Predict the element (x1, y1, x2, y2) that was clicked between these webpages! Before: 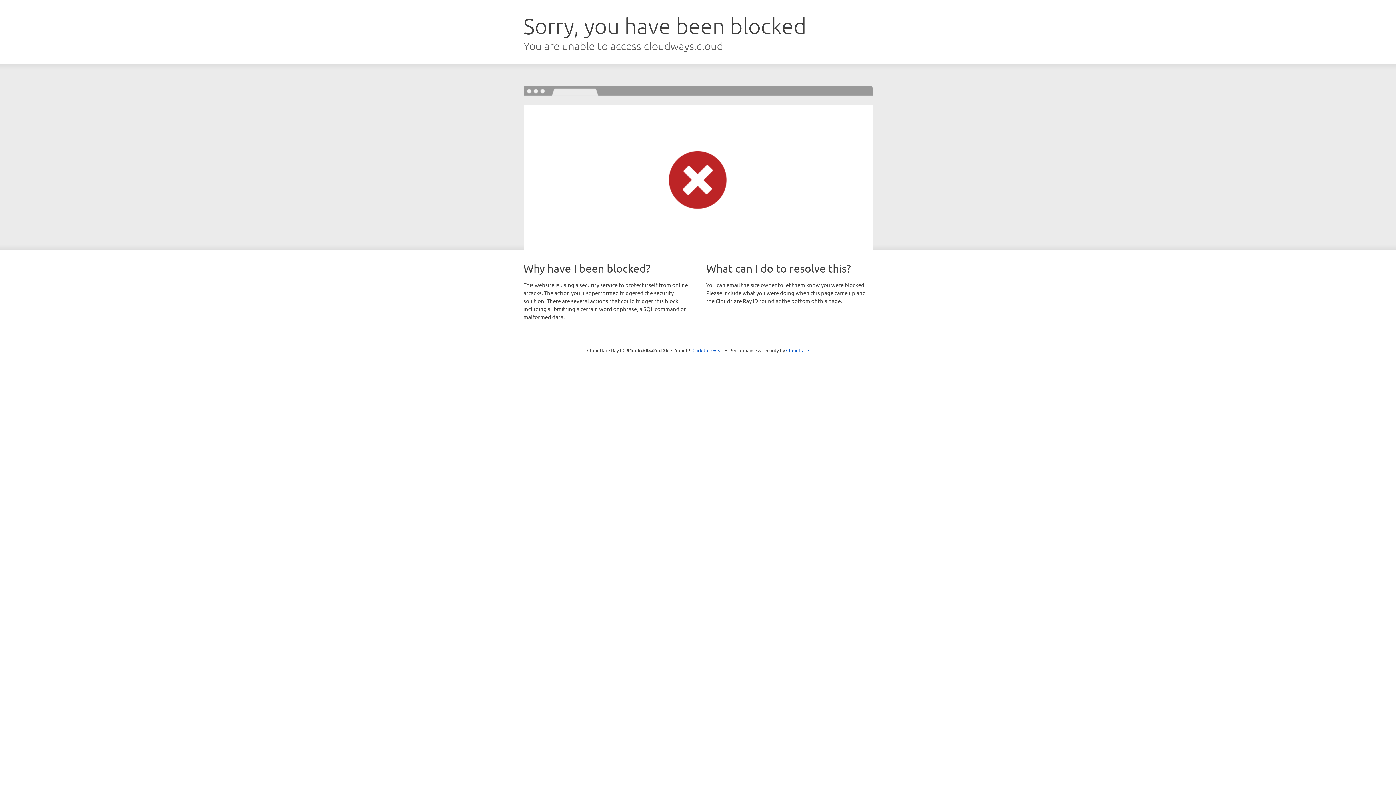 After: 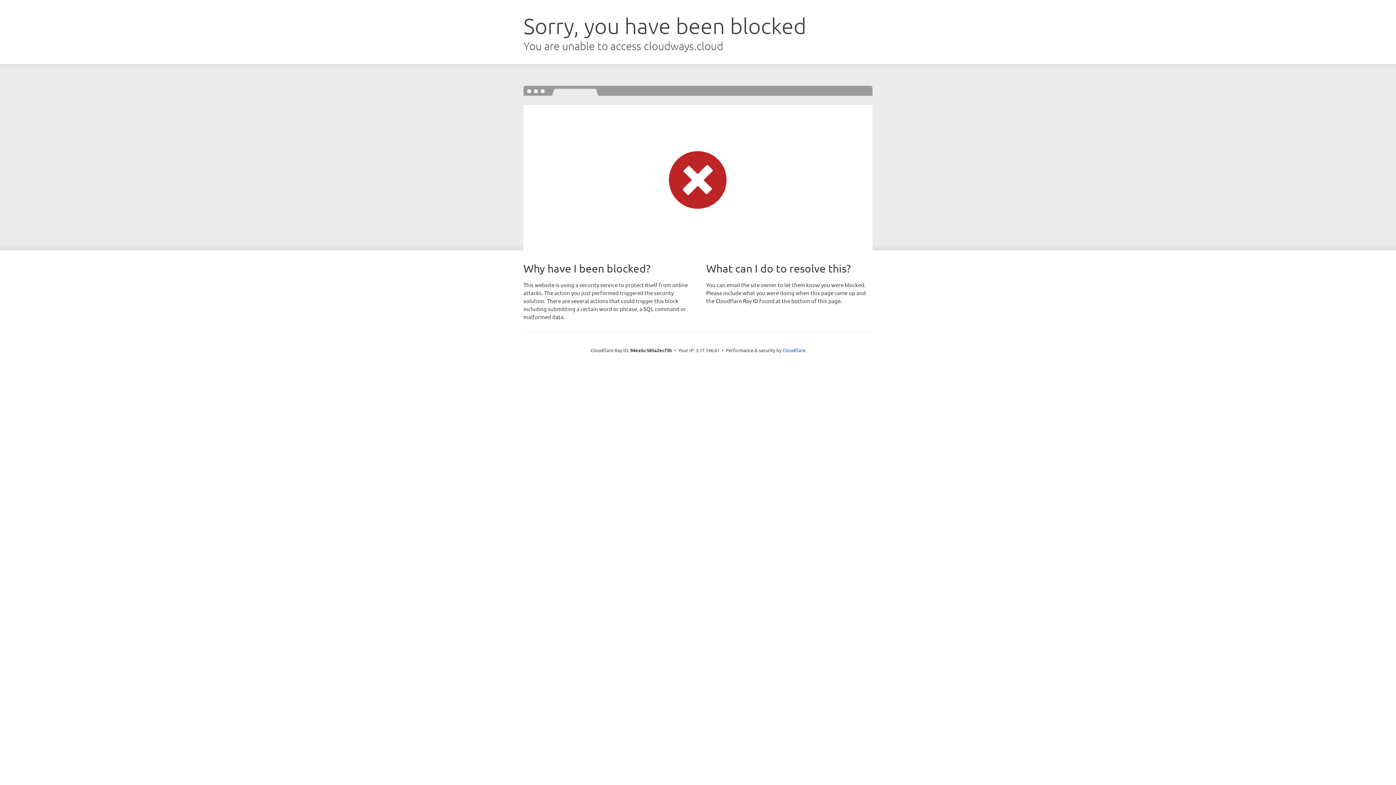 Action: bbox: (692, 346, 723, 353) label: Click to reveal